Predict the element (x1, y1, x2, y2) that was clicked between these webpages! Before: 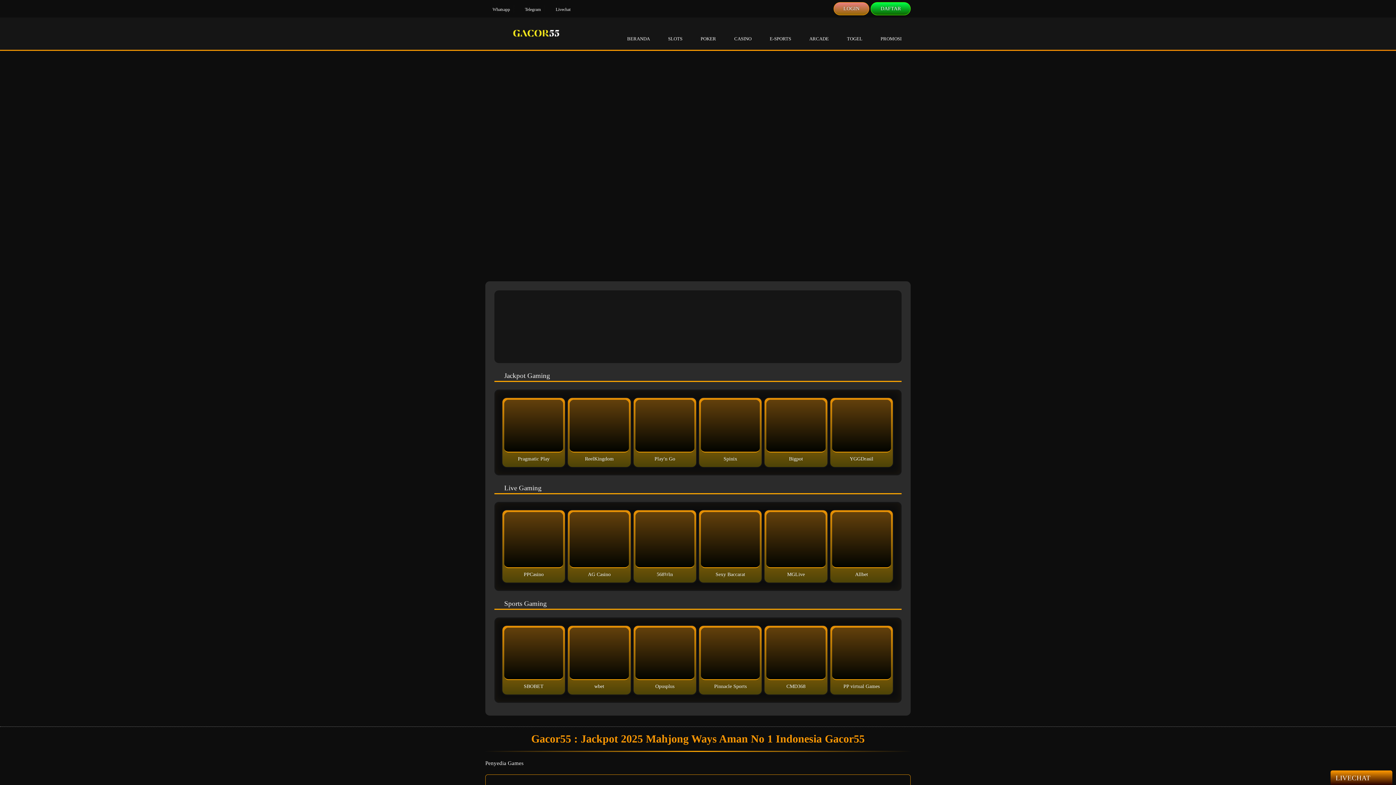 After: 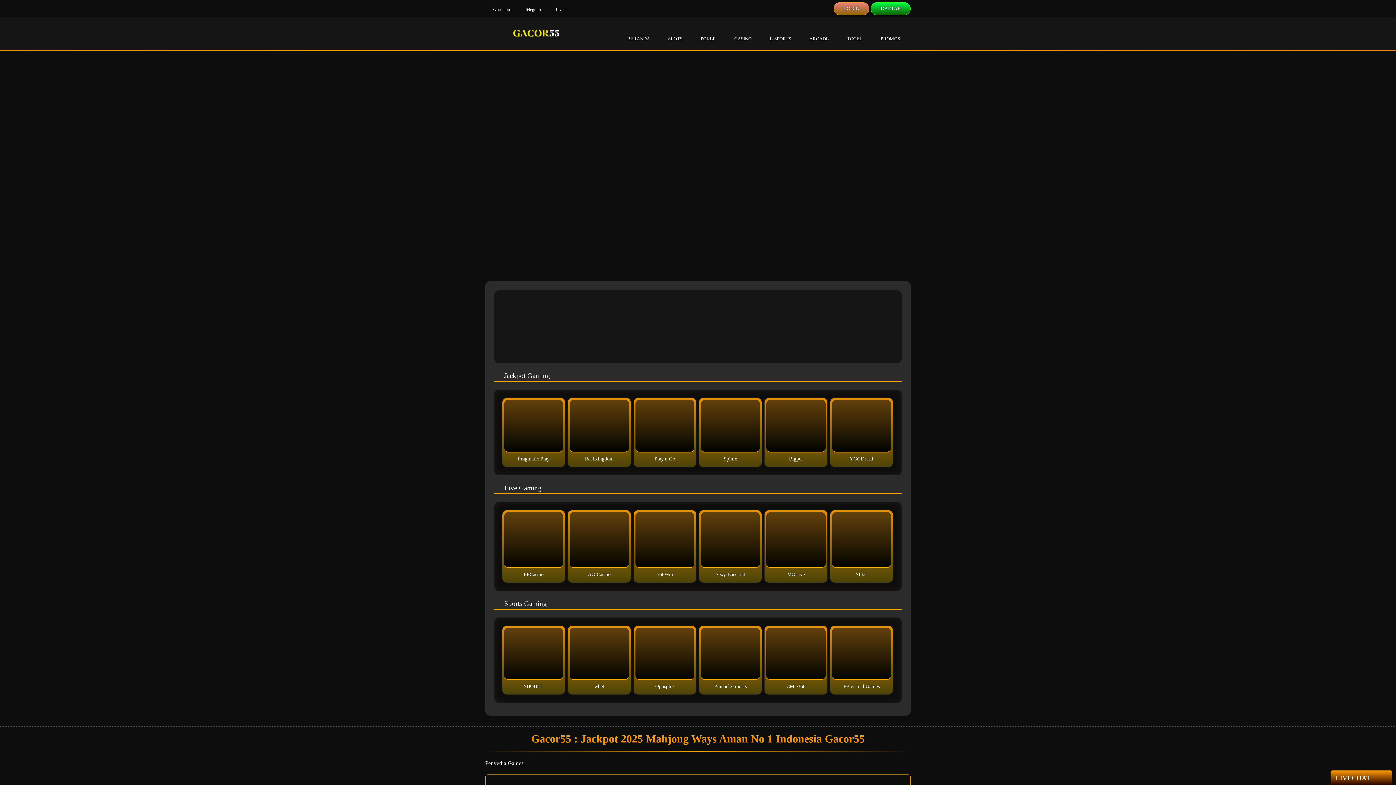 Action: bbox: (701, 560, 760, 566)